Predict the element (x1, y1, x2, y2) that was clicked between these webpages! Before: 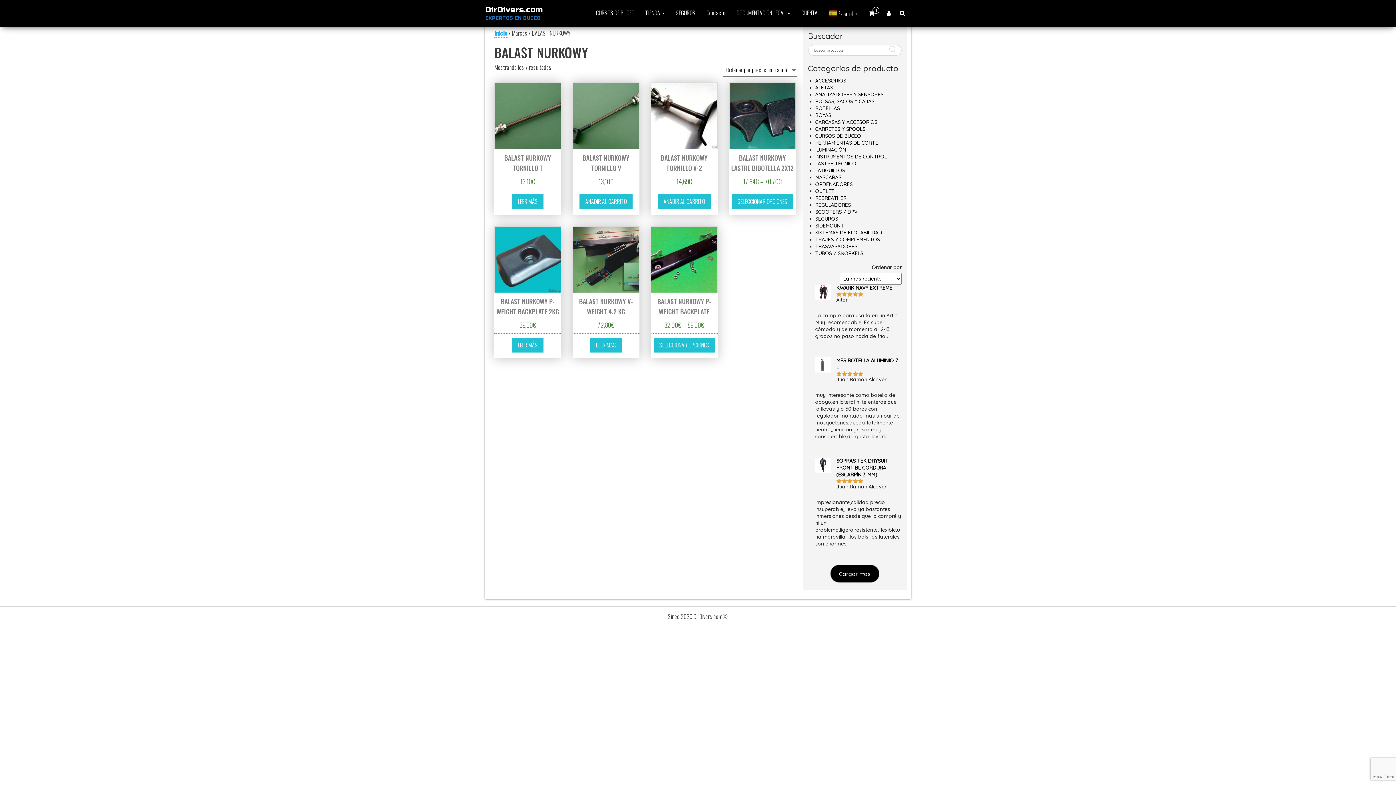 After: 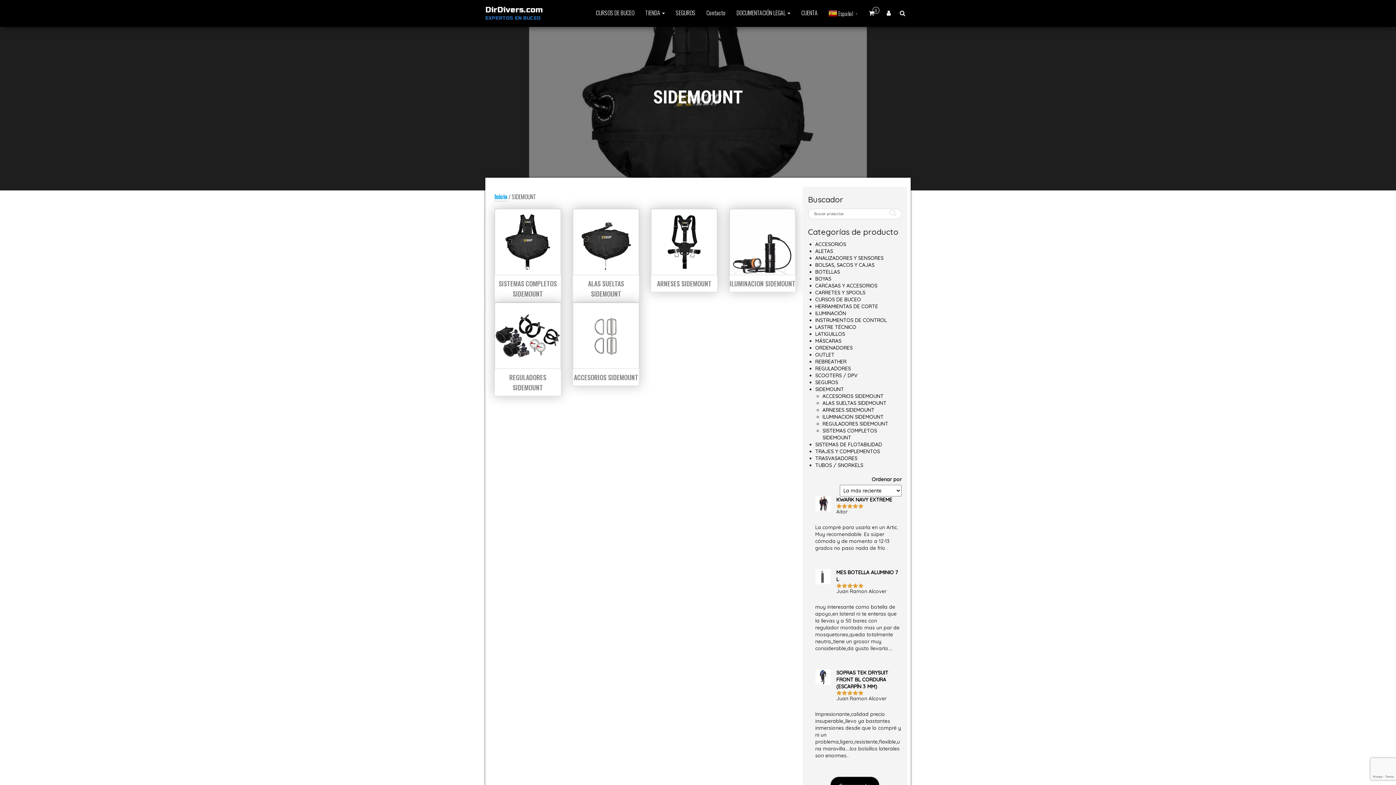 Action: bbox: (815, 222, 844, 229) label: SIDEMOUNT